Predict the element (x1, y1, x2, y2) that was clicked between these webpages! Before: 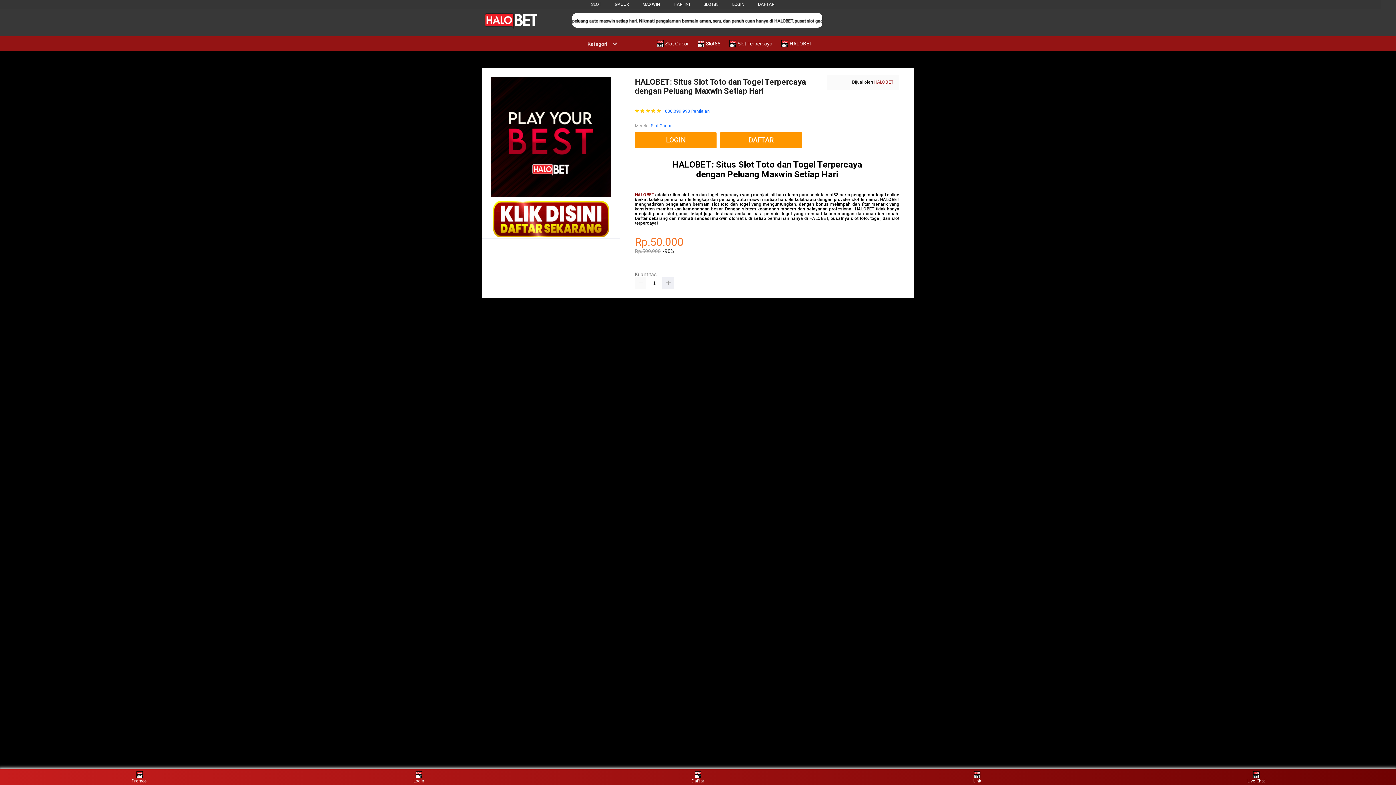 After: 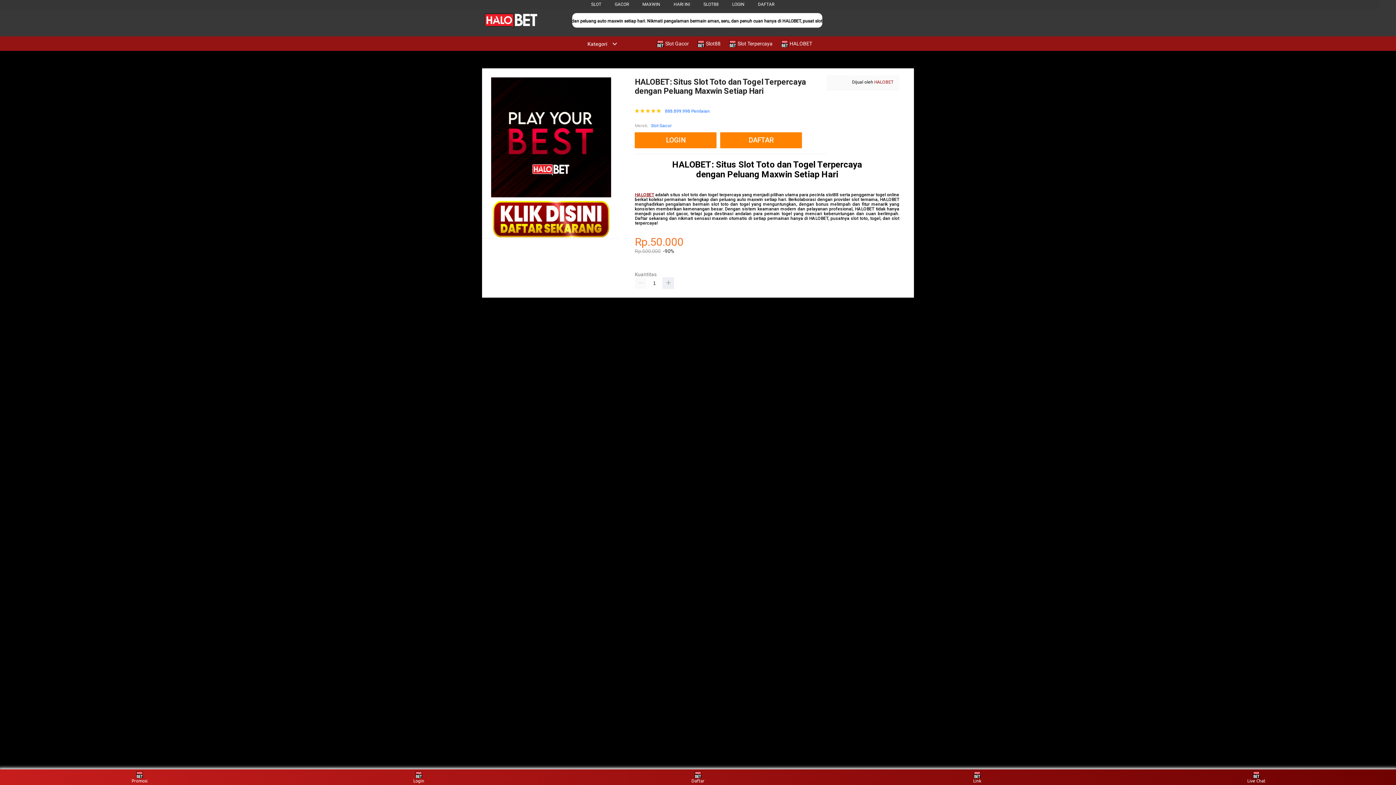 Action: bbox: (651, 122, 671, 129) label: Slot Gacor